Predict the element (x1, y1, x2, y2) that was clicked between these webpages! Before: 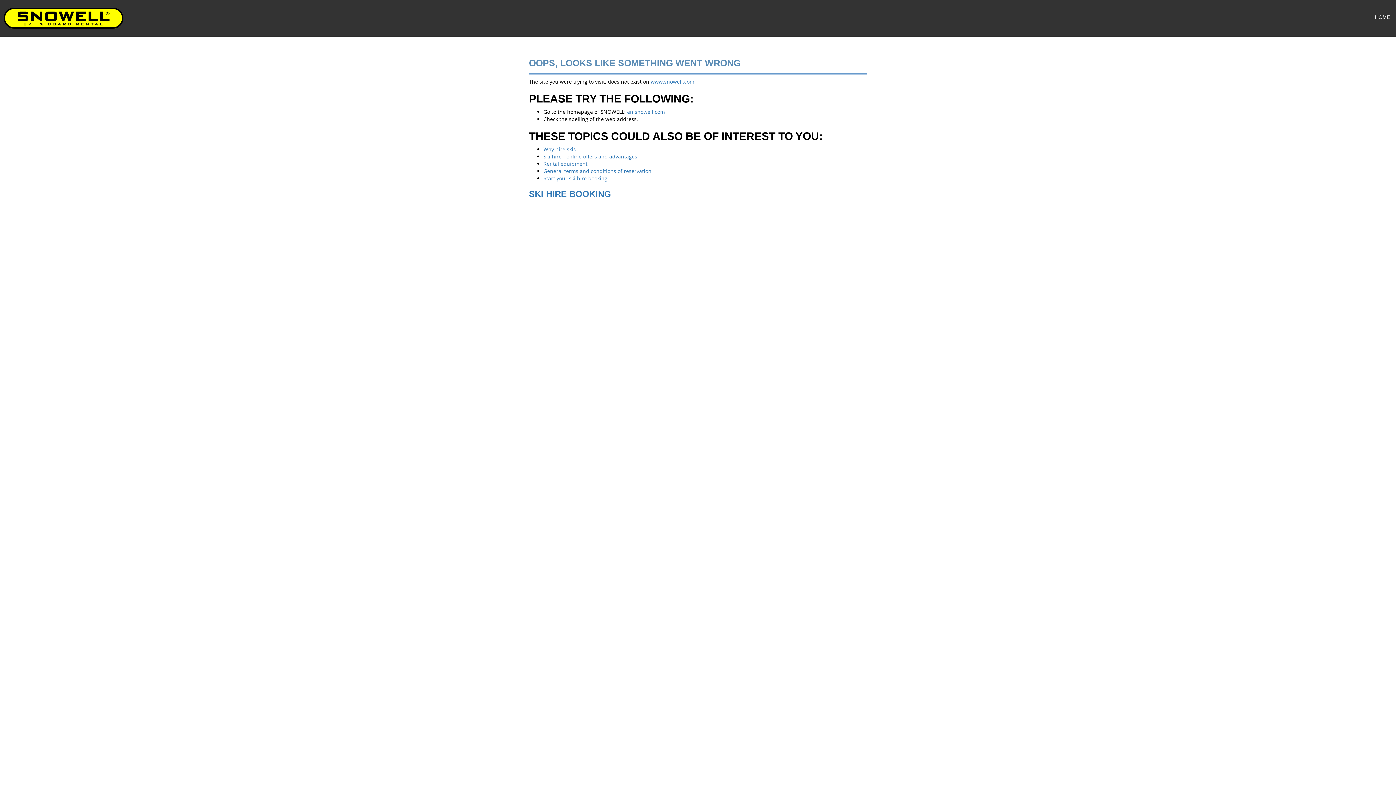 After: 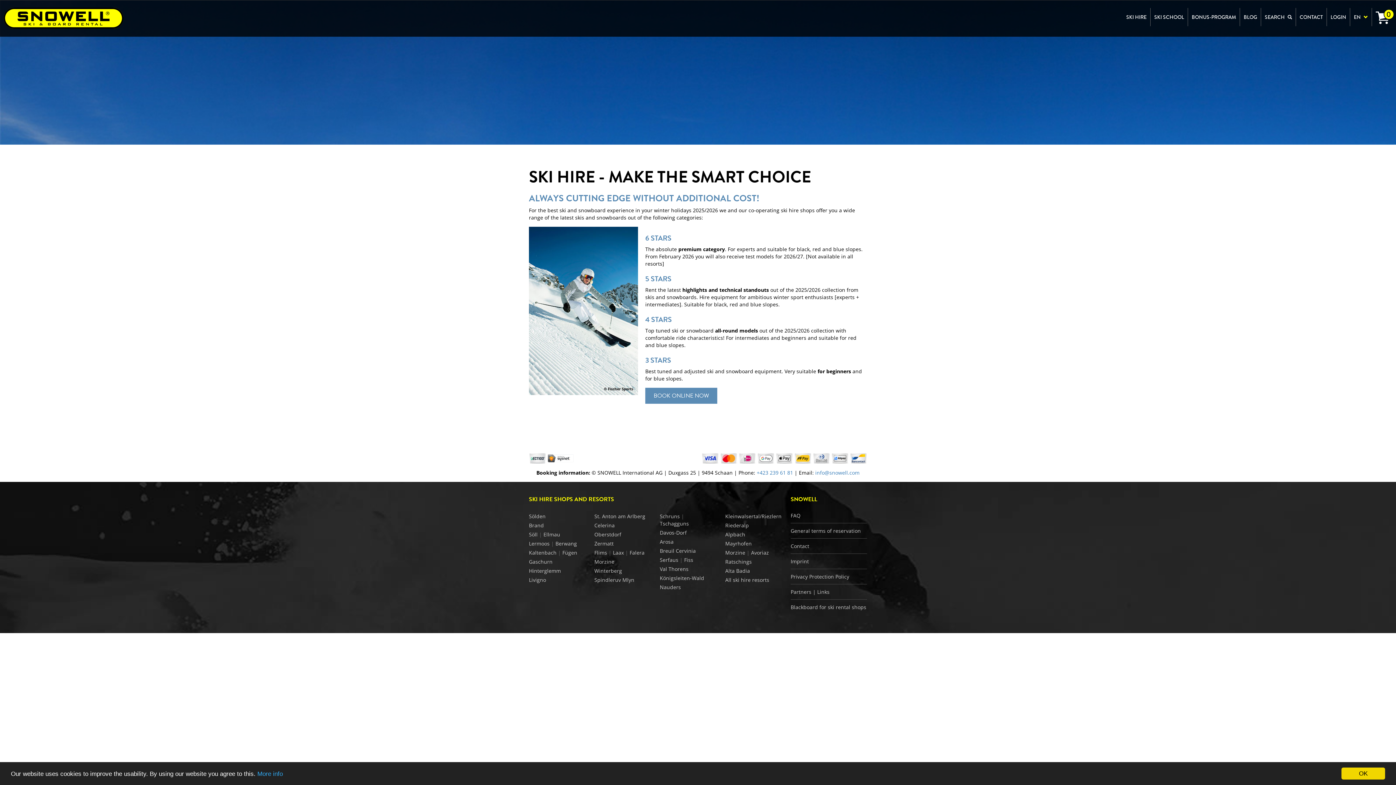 Action: label: Rental equipment bbox: (543, 160, 587, 167)